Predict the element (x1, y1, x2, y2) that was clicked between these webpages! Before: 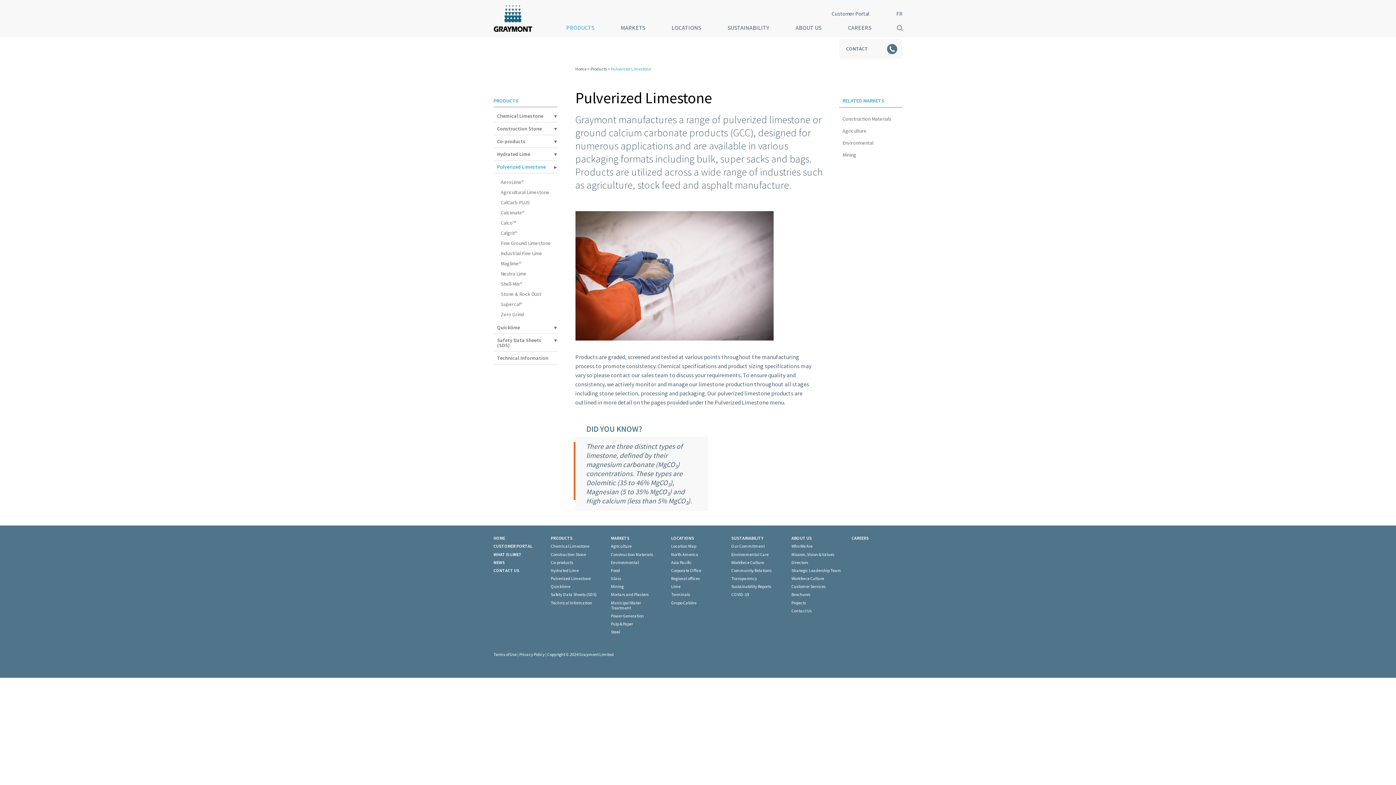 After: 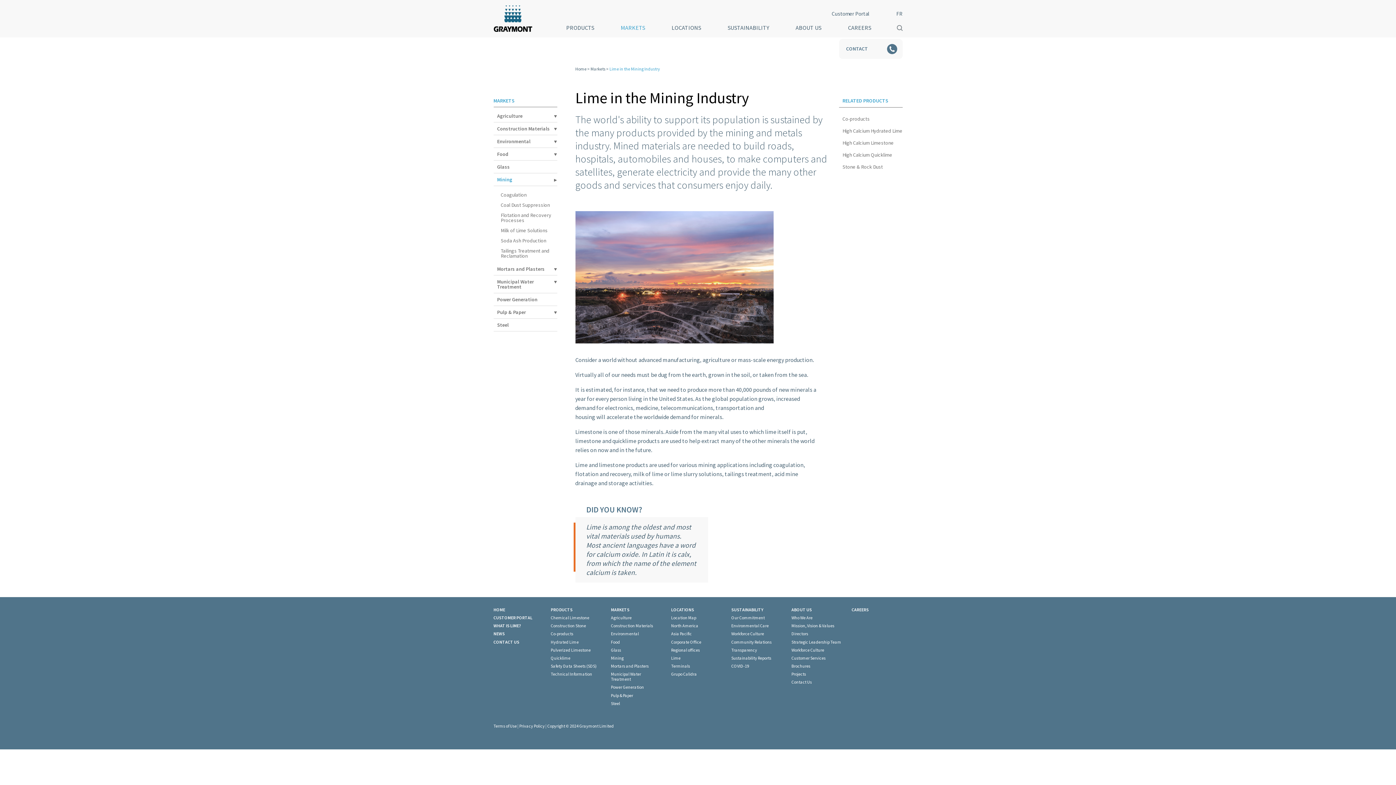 Action: label: Mining bbox: (611, 584, 661, 589)